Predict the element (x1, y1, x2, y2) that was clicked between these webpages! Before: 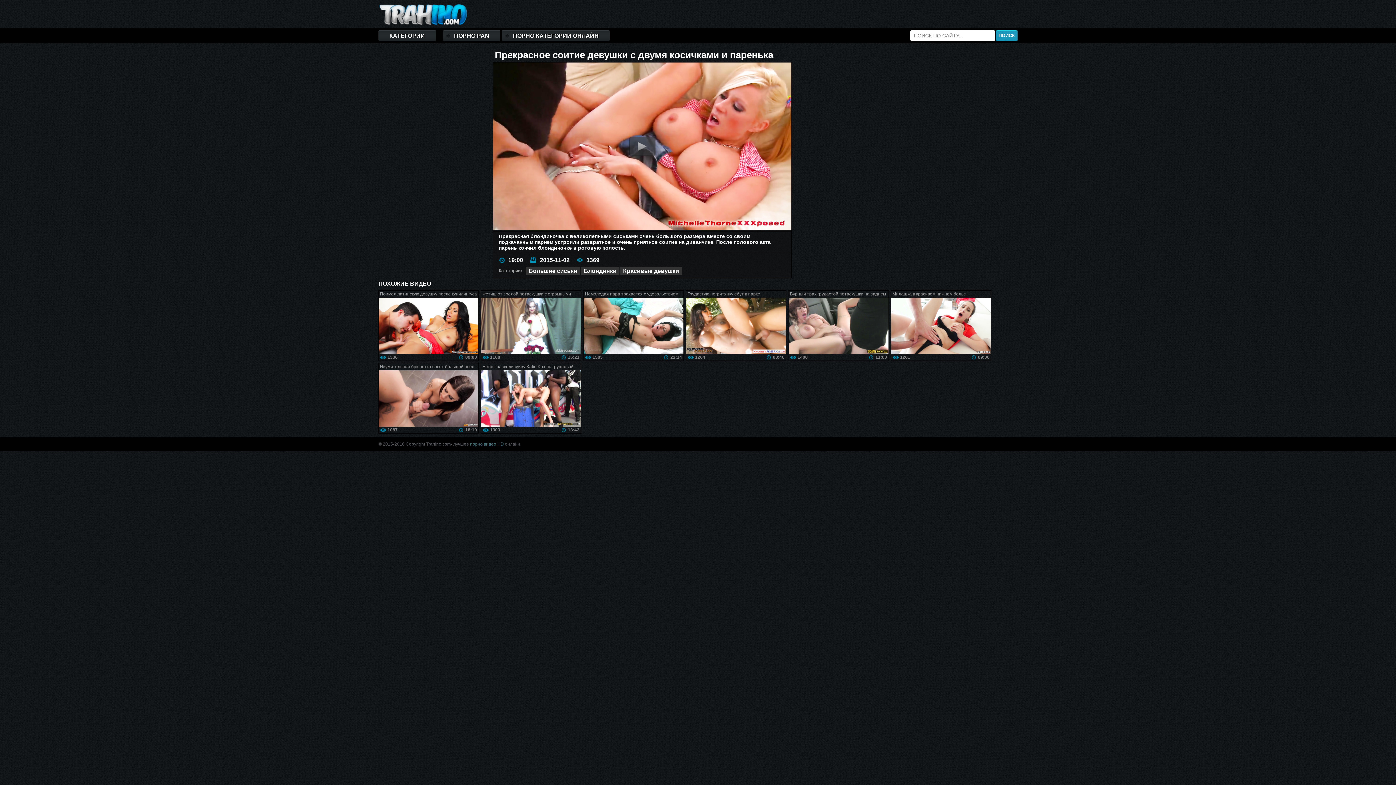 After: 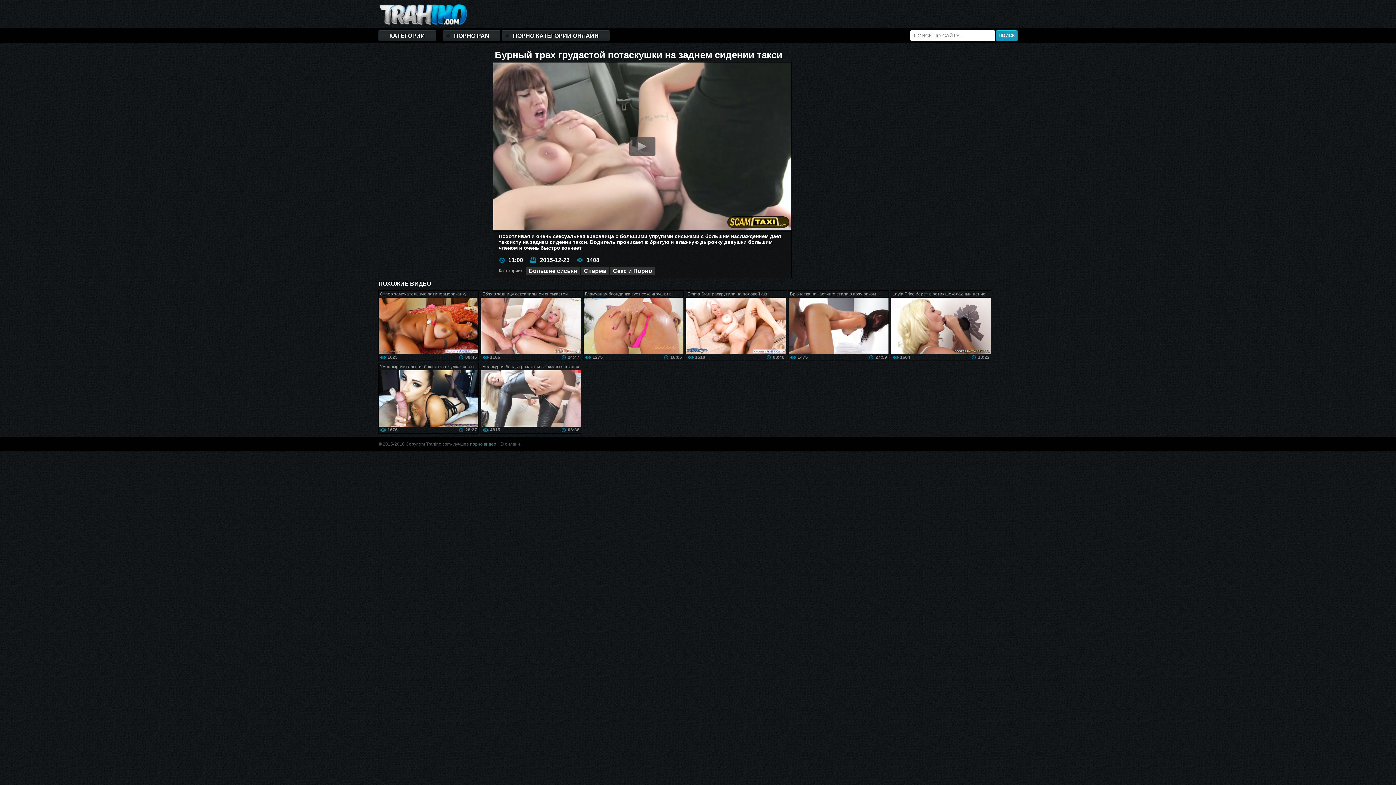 Action: label: Бурный трах грудастой потаскушки на заднем сидении такси bbox: (789, 291, 888, 354)